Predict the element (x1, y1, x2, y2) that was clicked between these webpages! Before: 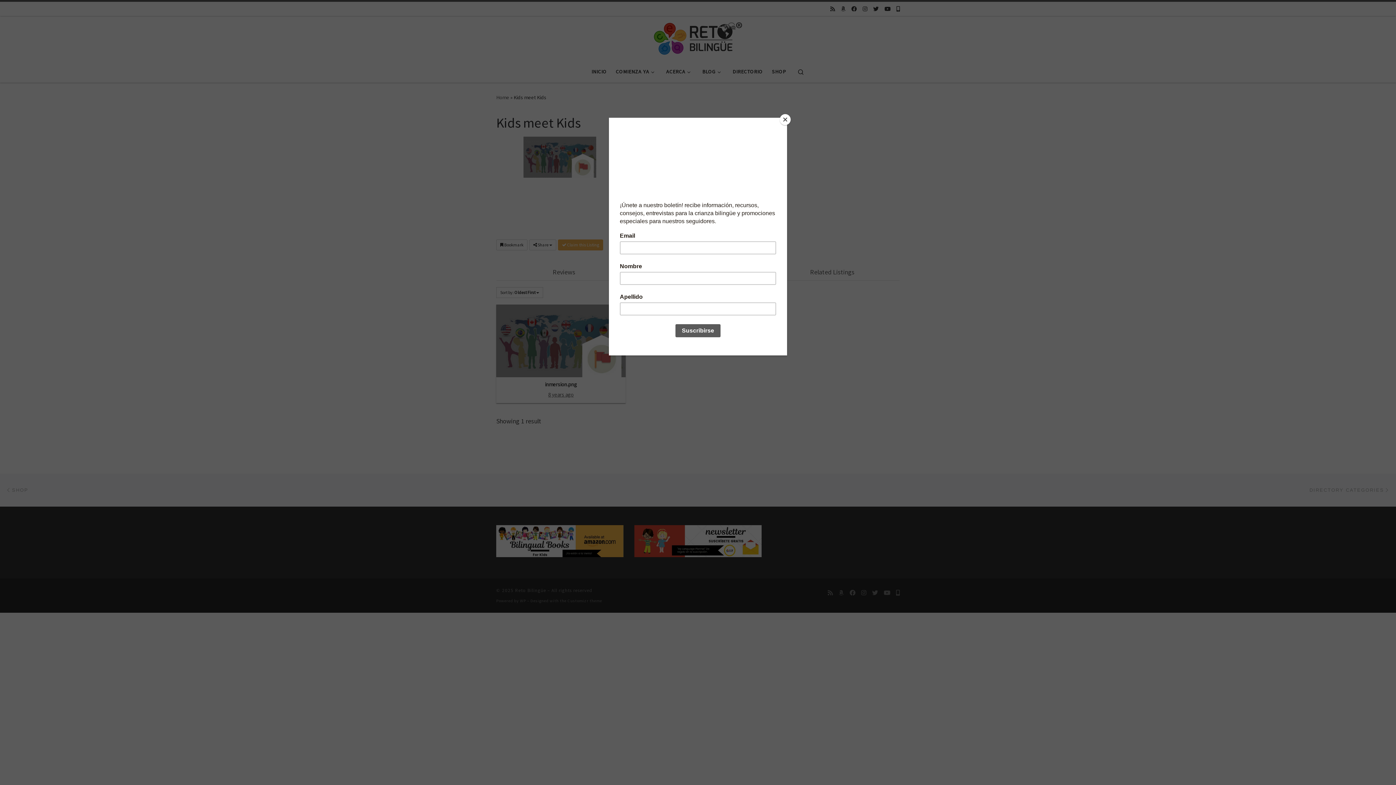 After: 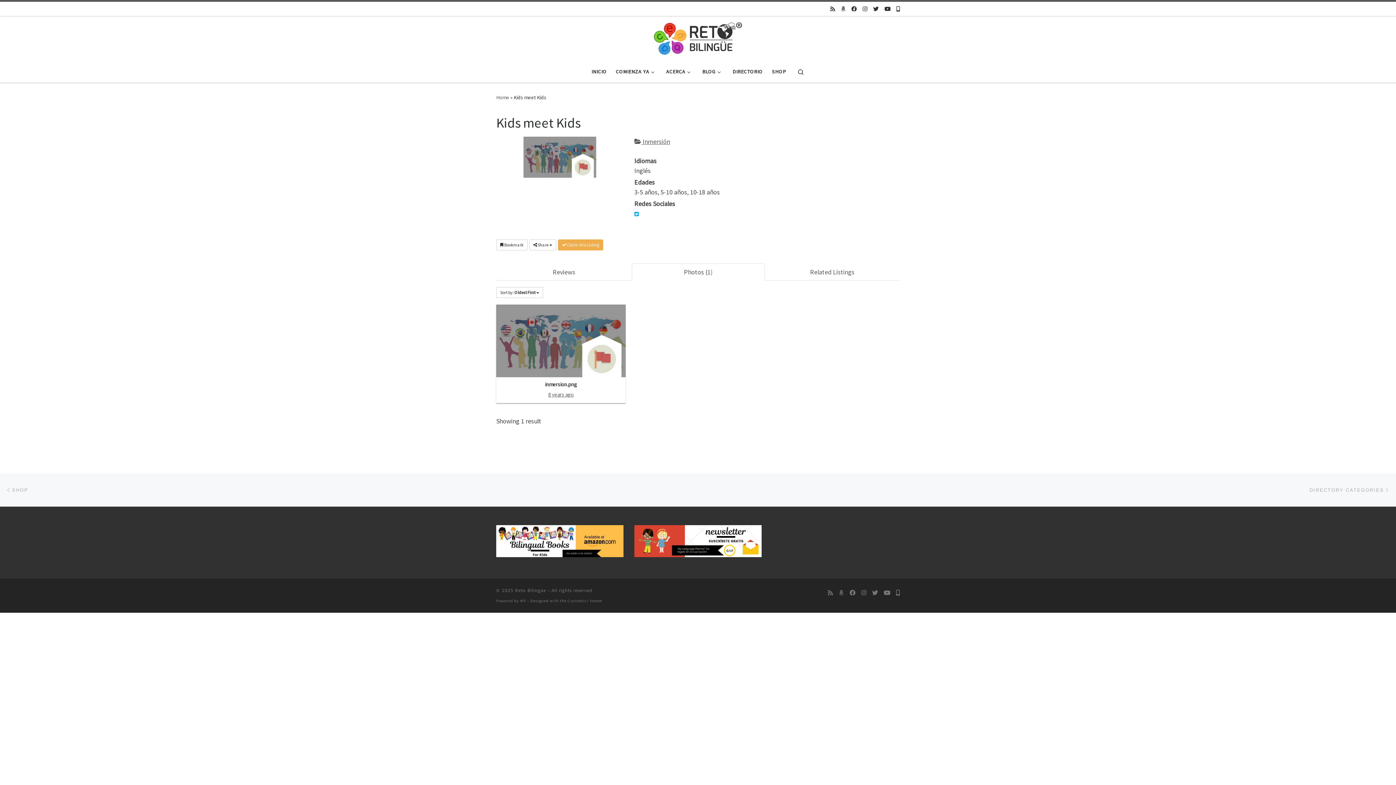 Action: bbox: (780, 114, 790, 125) label: Close